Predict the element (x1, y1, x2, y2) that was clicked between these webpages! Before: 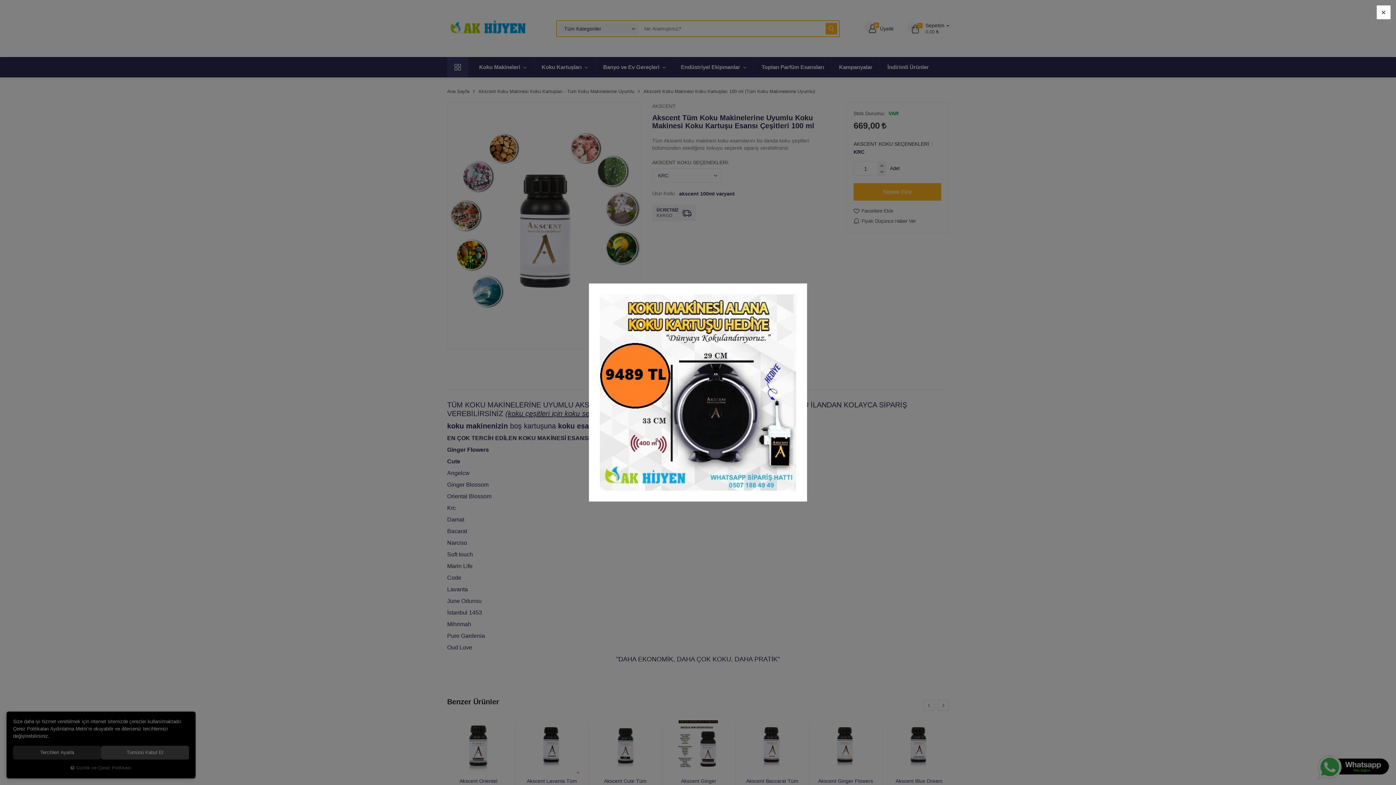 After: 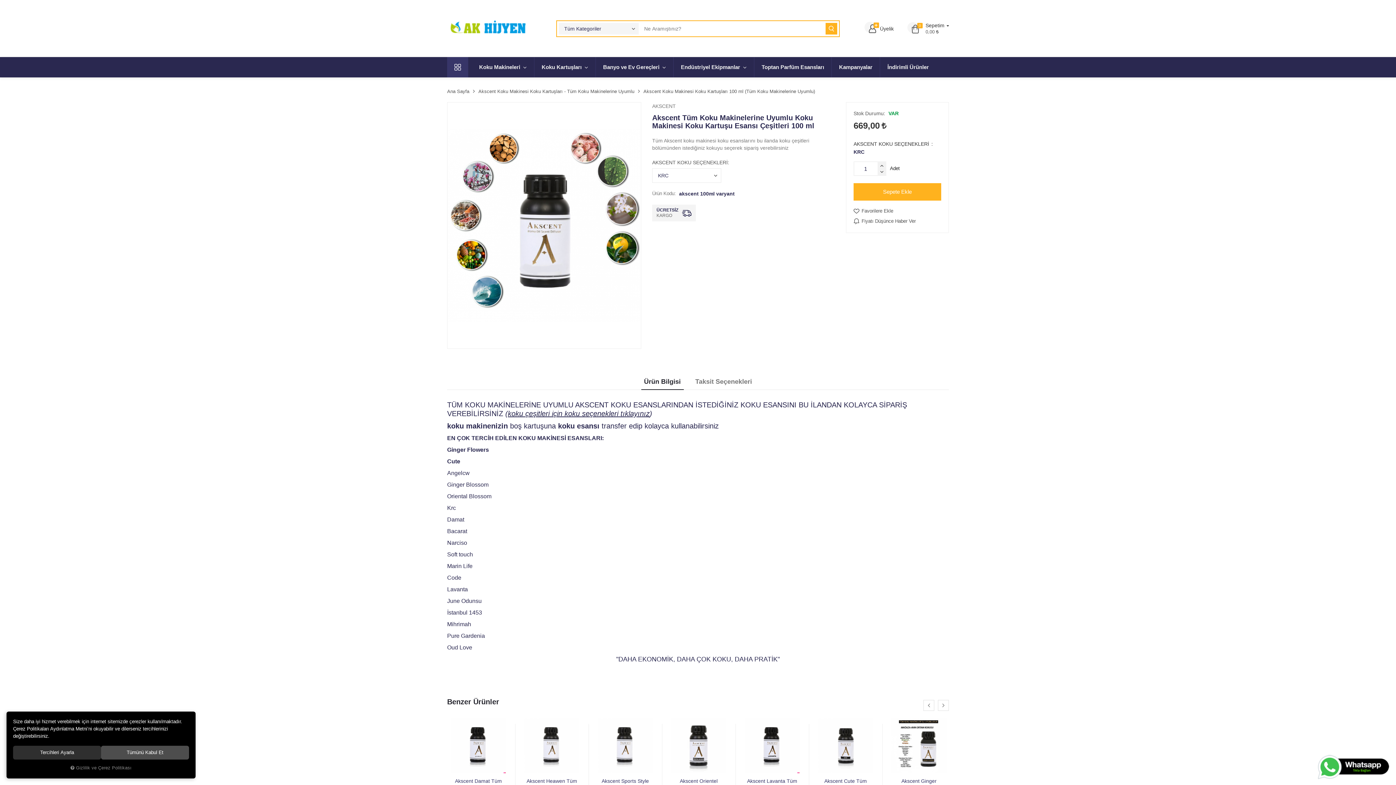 Action: bbox: (1377, 5, 1390, 19) label: ×